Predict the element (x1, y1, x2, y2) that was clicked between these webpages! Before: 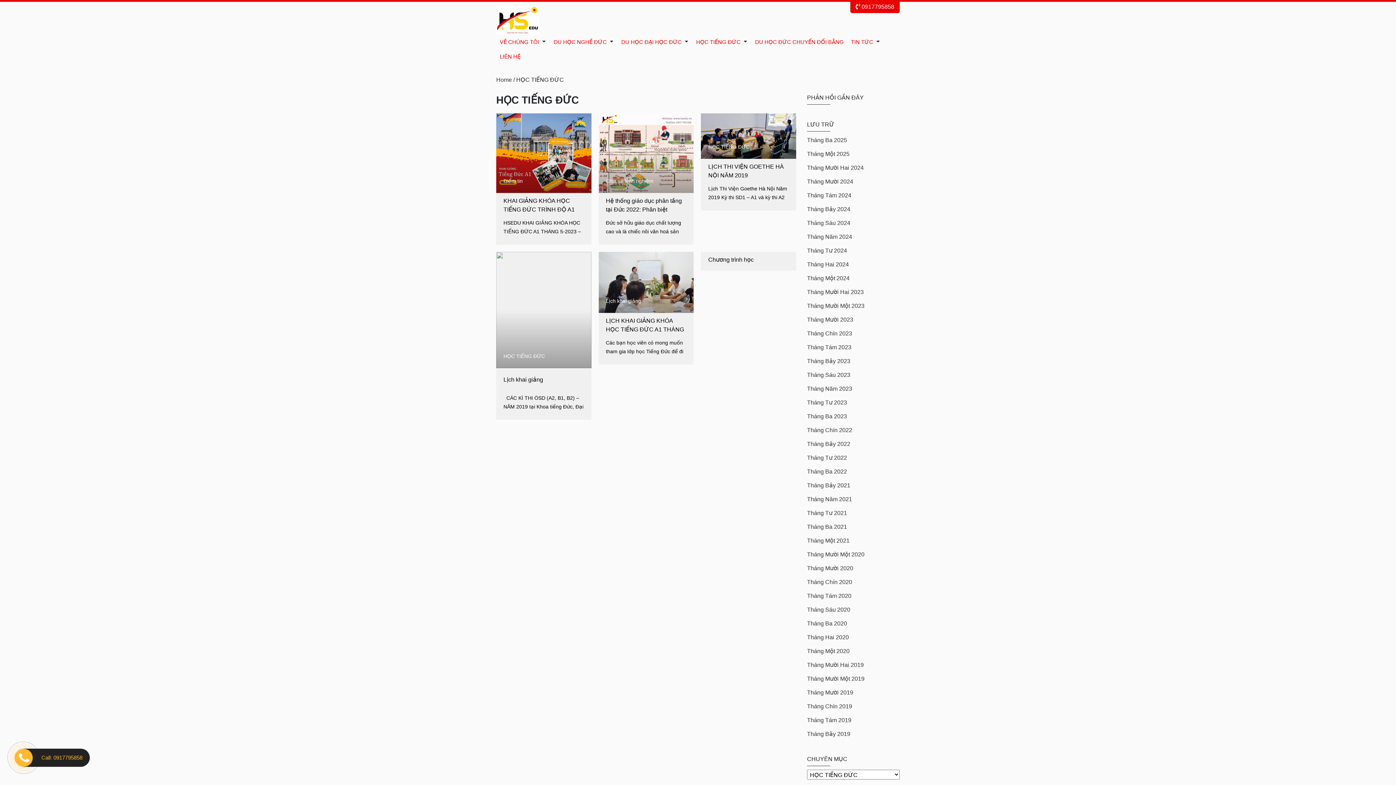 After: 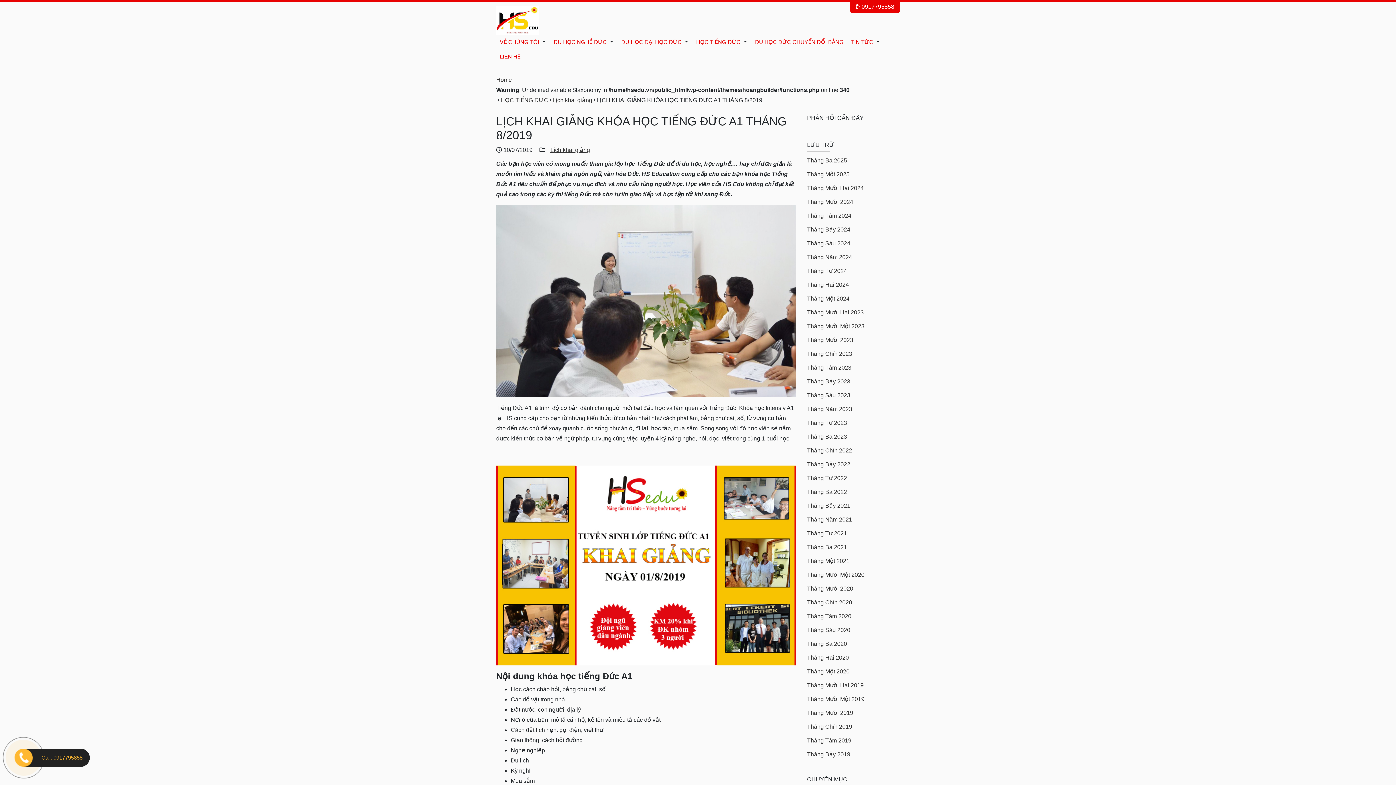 Action: label: LỊCH KHAI GIẢNG KHÓA HỌC TIẾNG ĐỨC A1 THÁNG 8/2019 bbox: (606, 316, 686, 334)